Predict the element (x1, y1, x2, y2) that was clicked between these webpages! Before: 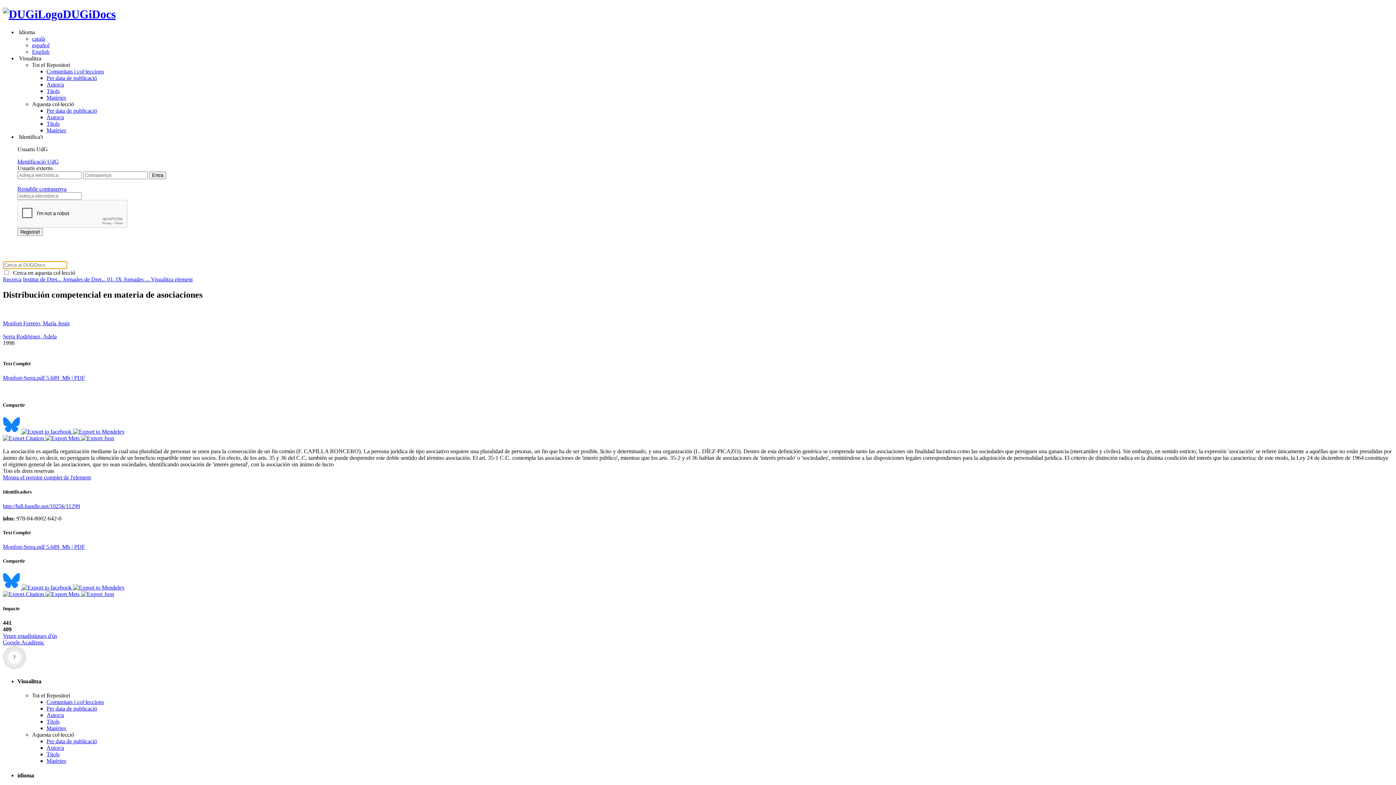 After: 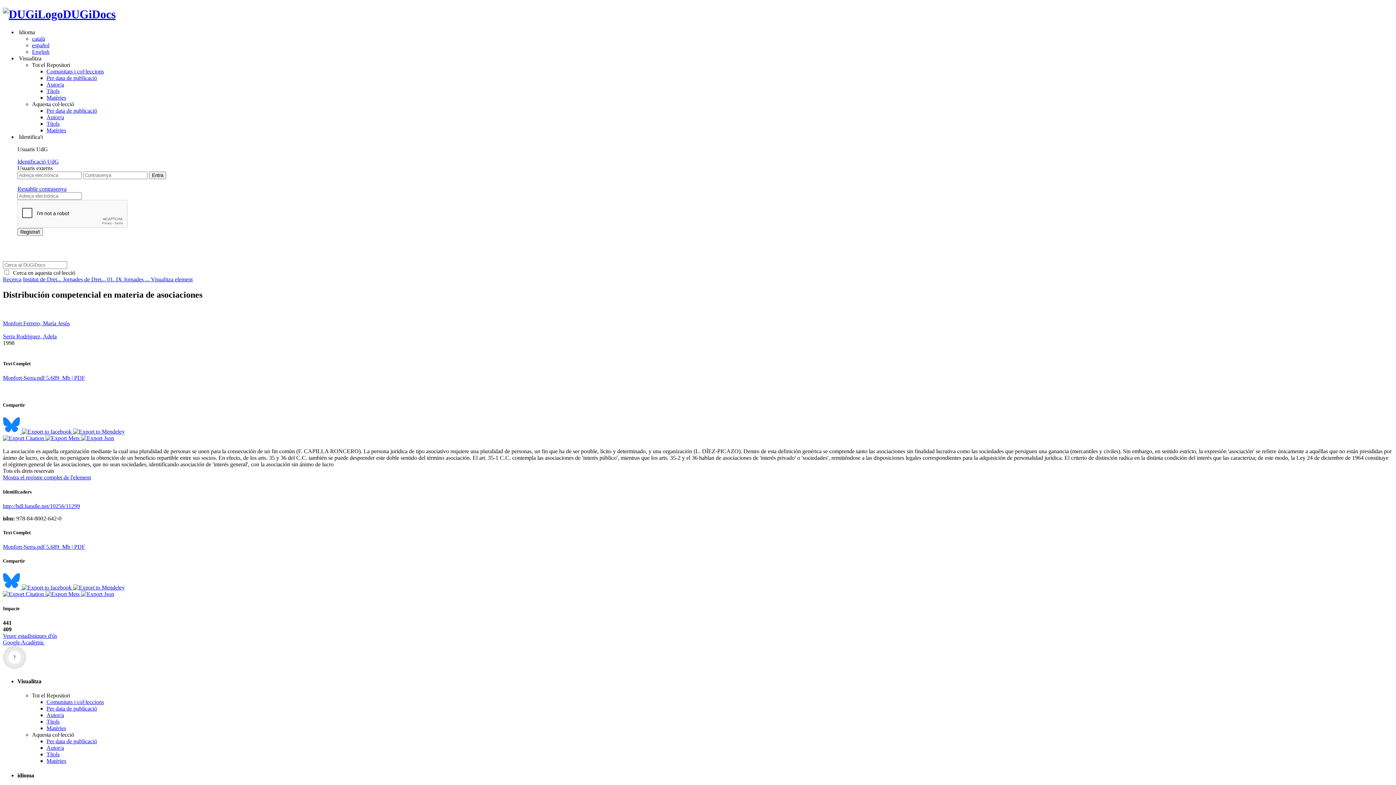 Action: bbox: (73, 584, 124, 591)